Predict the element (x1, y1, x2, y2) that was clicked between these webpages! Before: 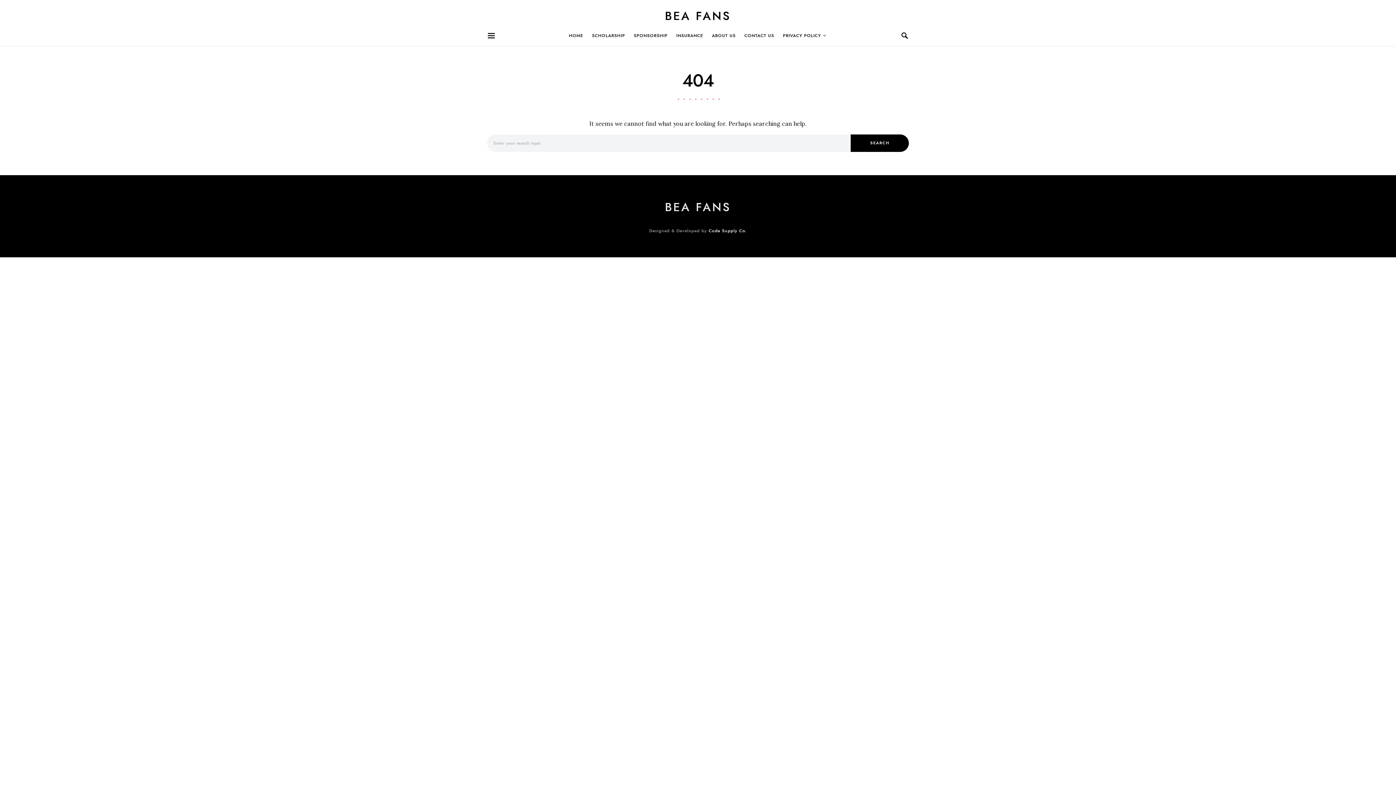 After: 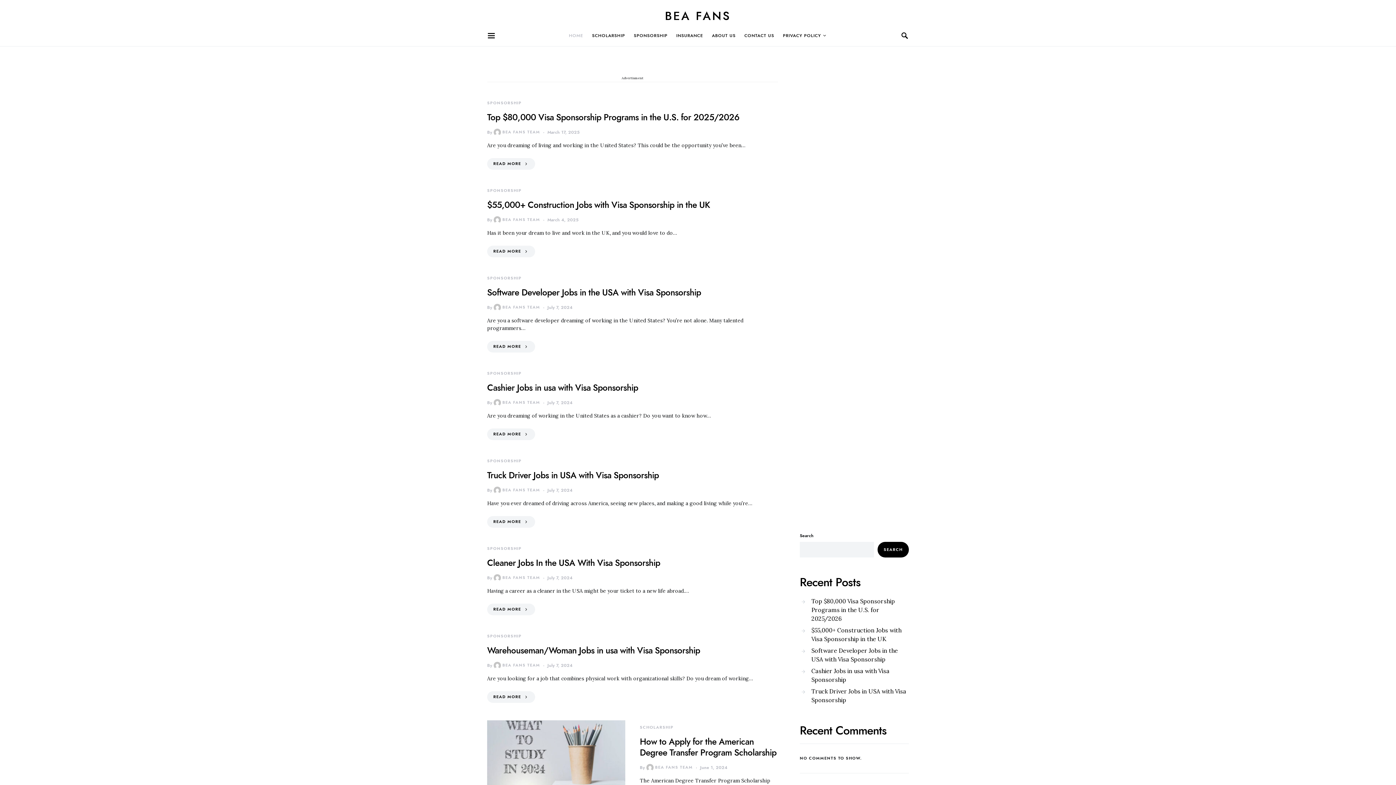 Action: label: HOME bbox: (569, 24, 587, 46)